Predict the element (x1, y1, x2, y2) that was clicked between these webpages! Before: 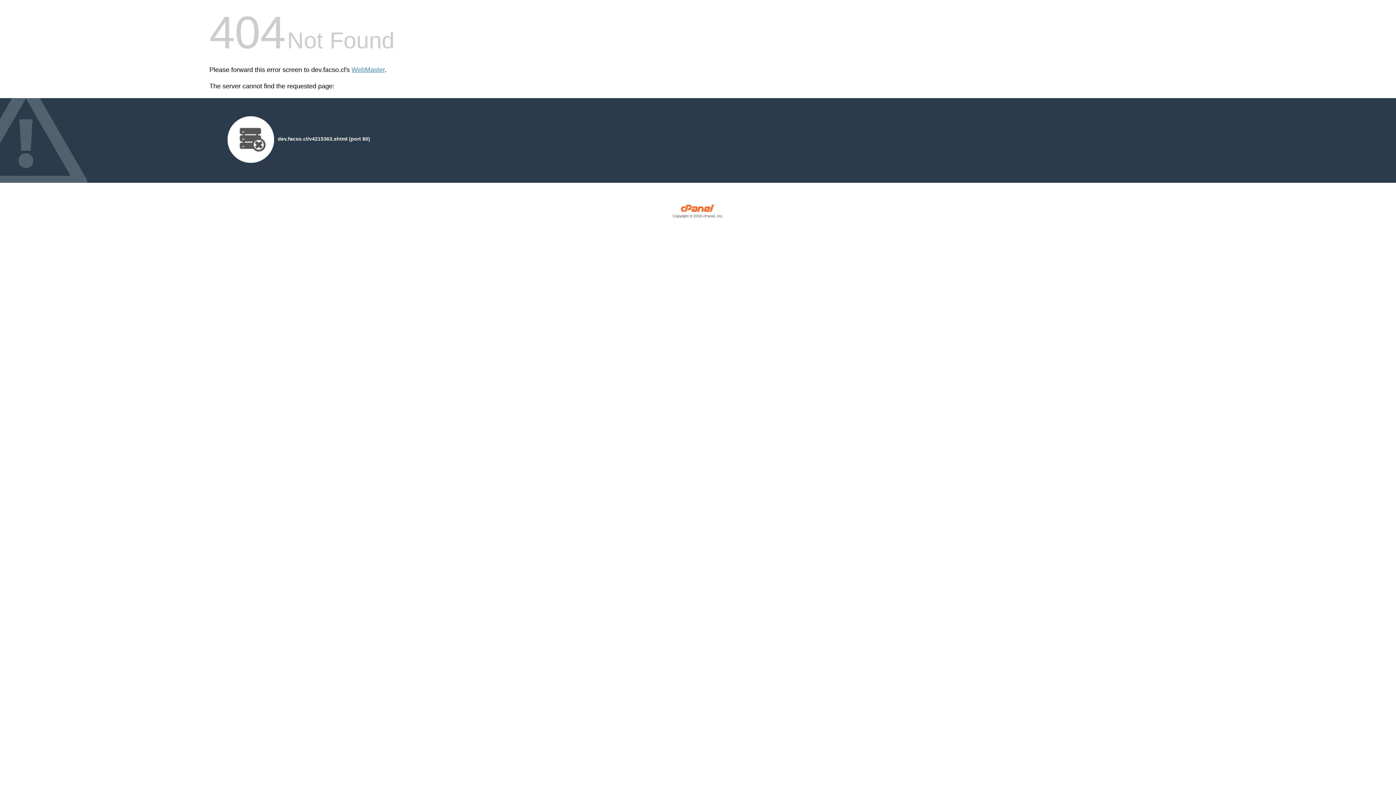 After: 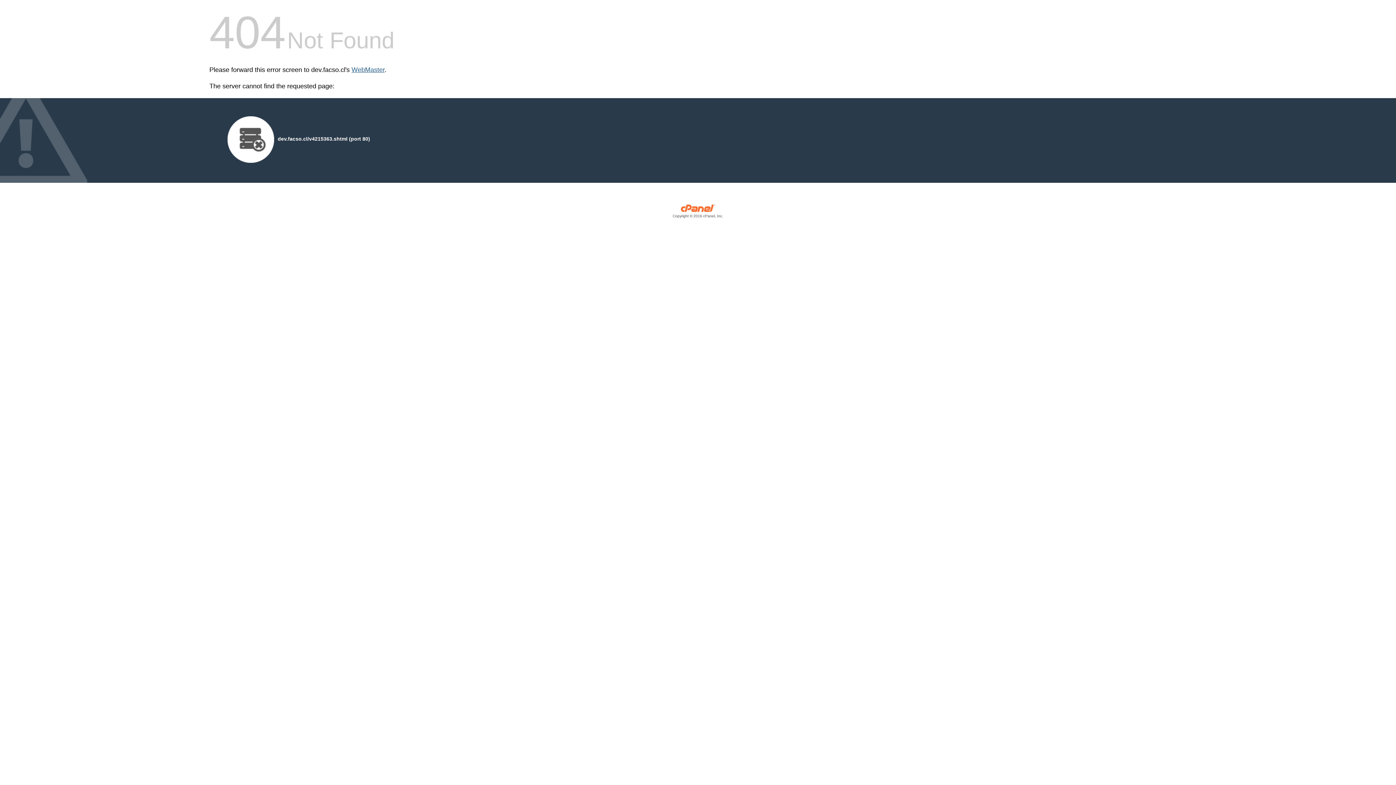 Action: bbox: (351, 66, 384, 73) label: WebMaster